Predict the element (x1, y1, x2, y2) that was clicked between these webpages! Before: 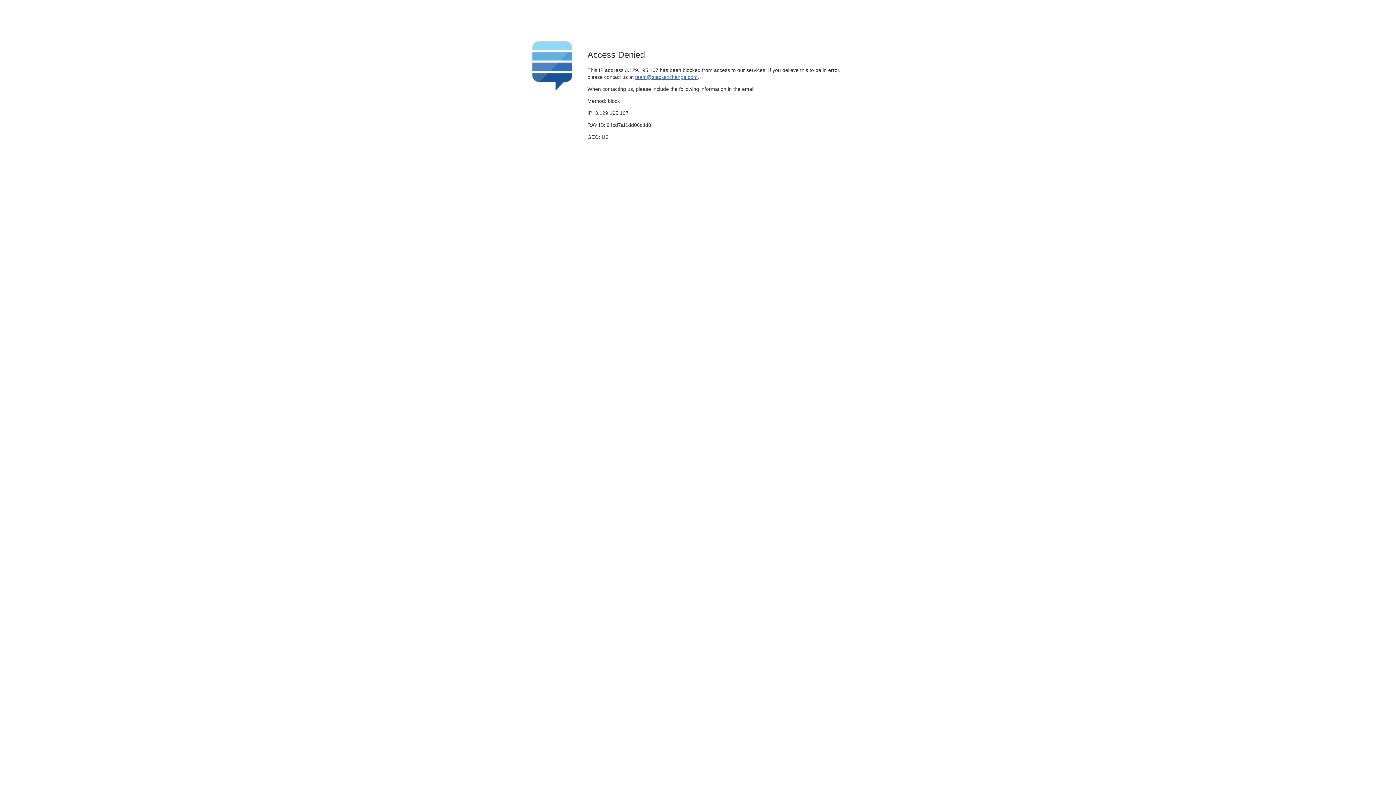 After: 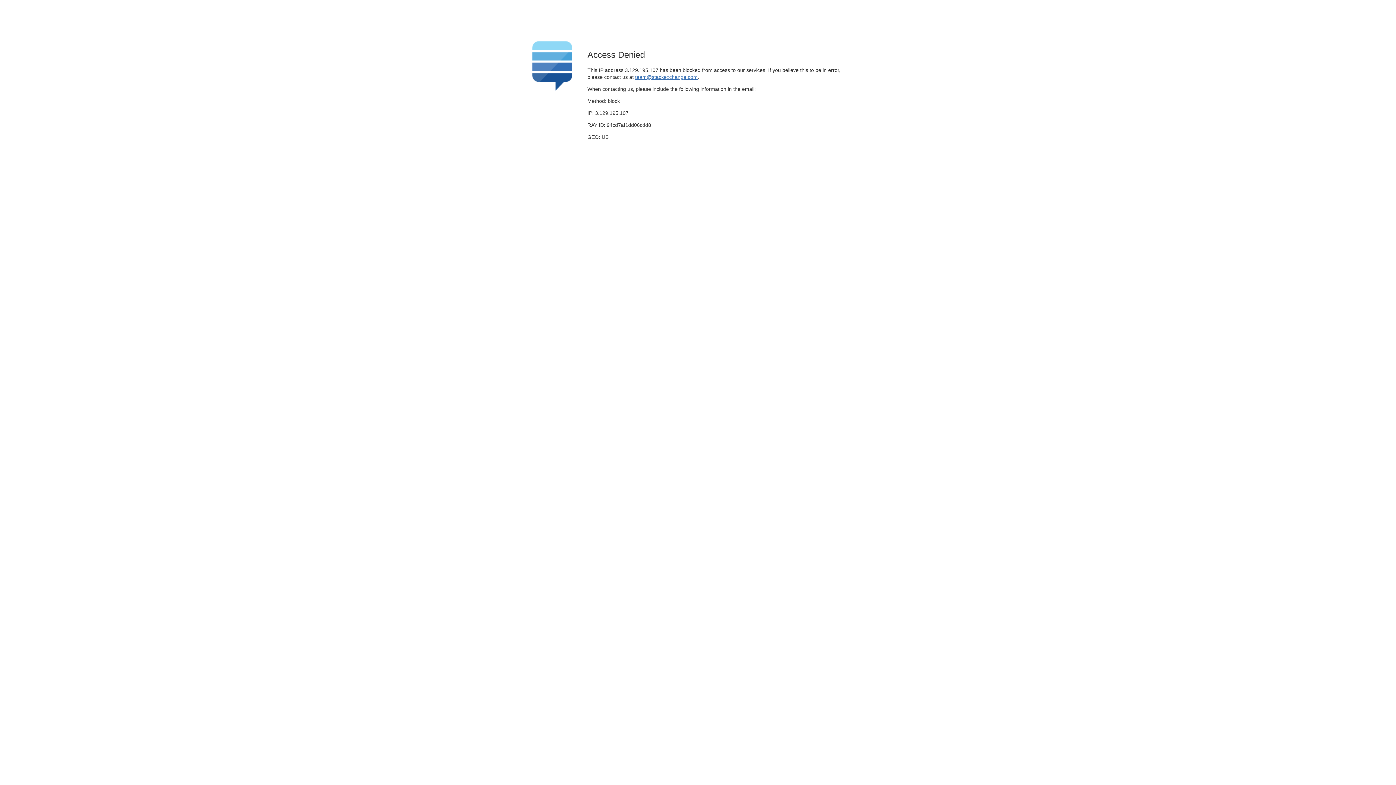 Action: bbox: (635, 74, 697, 79) label: team@stackexchange.com